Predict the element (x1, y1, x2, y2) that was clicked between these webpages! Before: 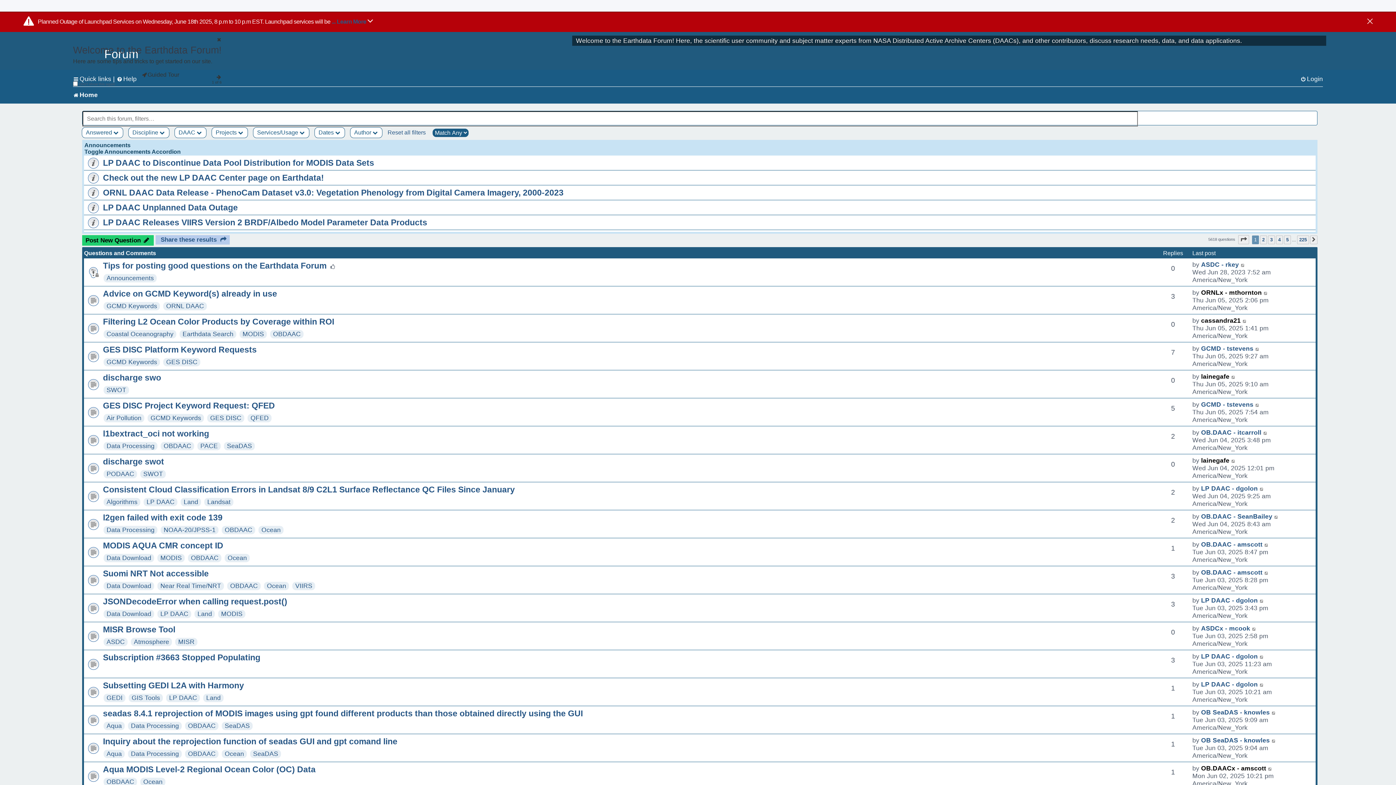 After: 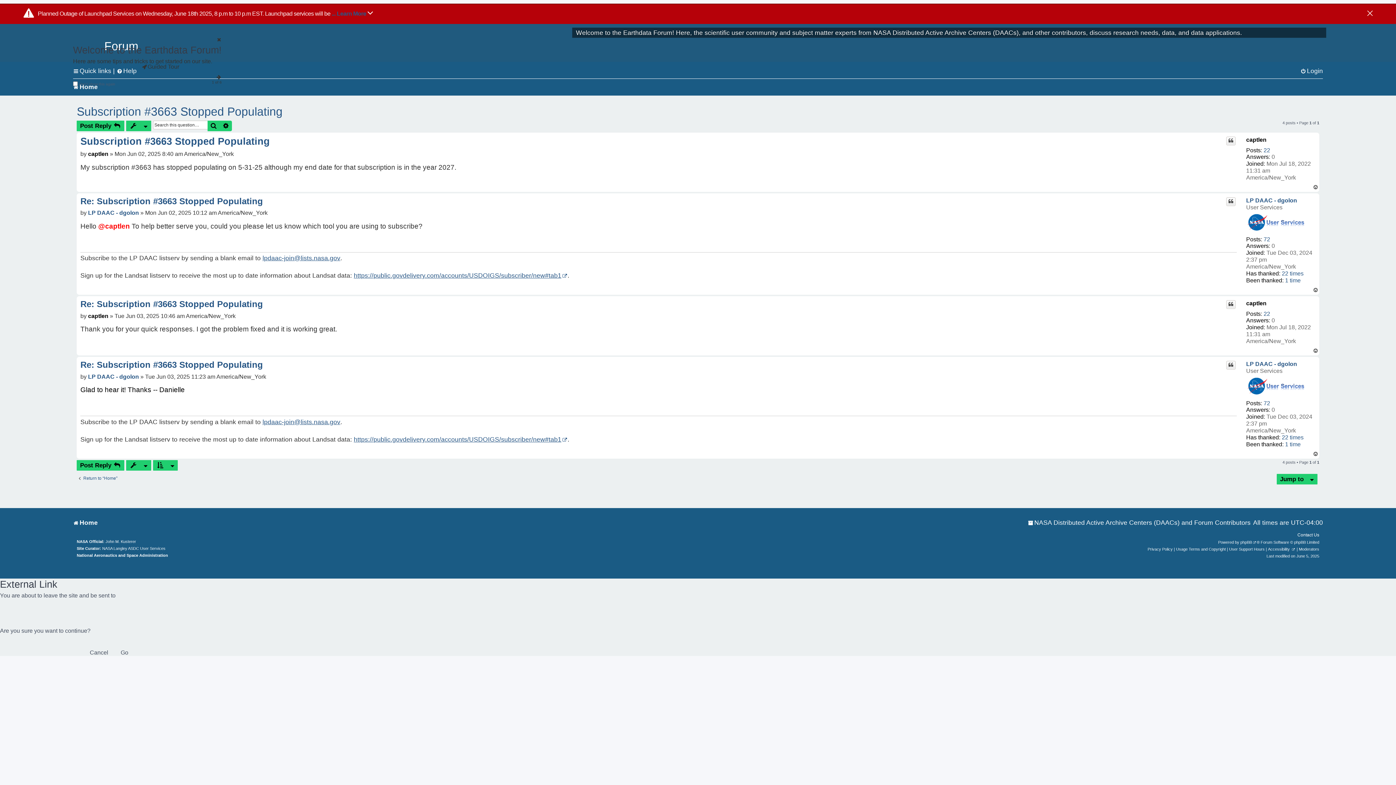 Action: bbox: (1259, 653, 1264, 660) label: Go to last post